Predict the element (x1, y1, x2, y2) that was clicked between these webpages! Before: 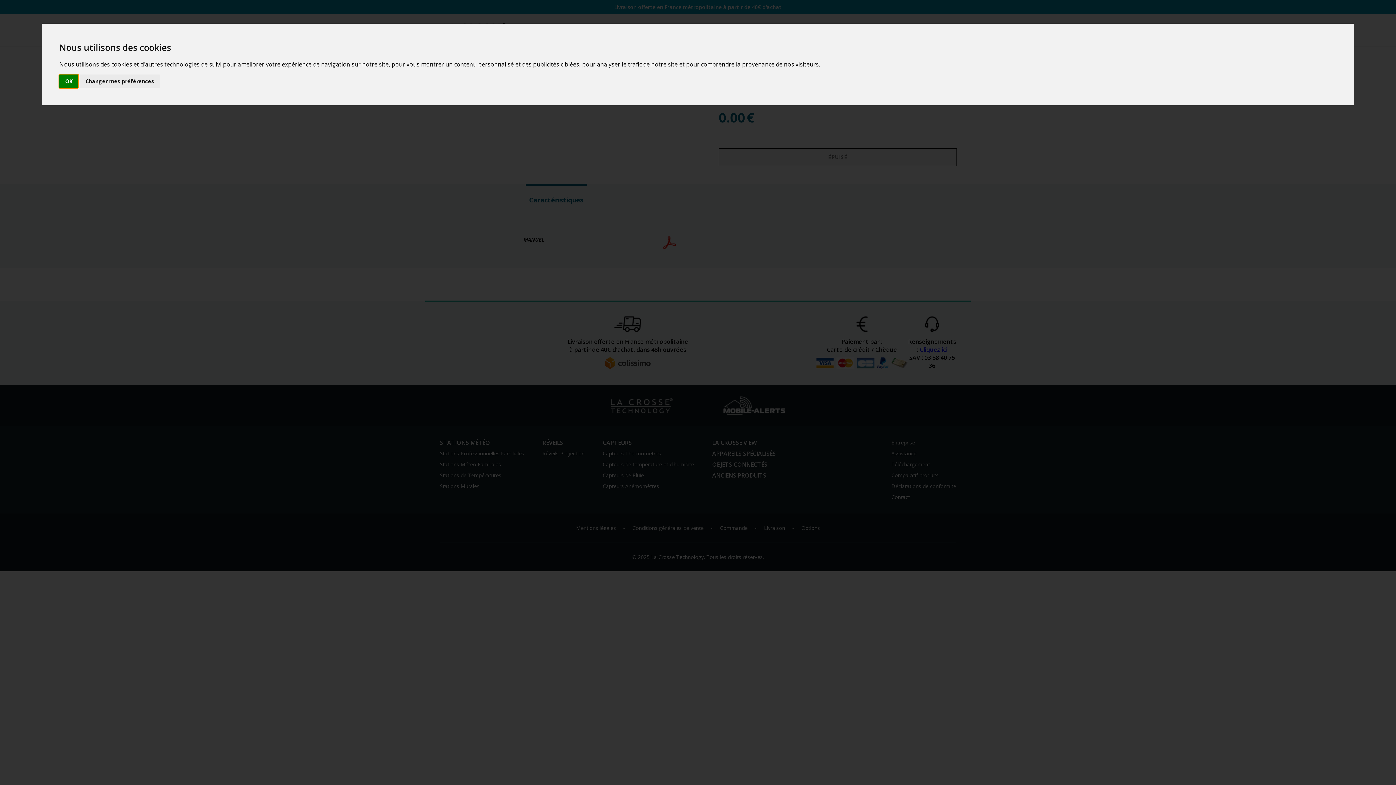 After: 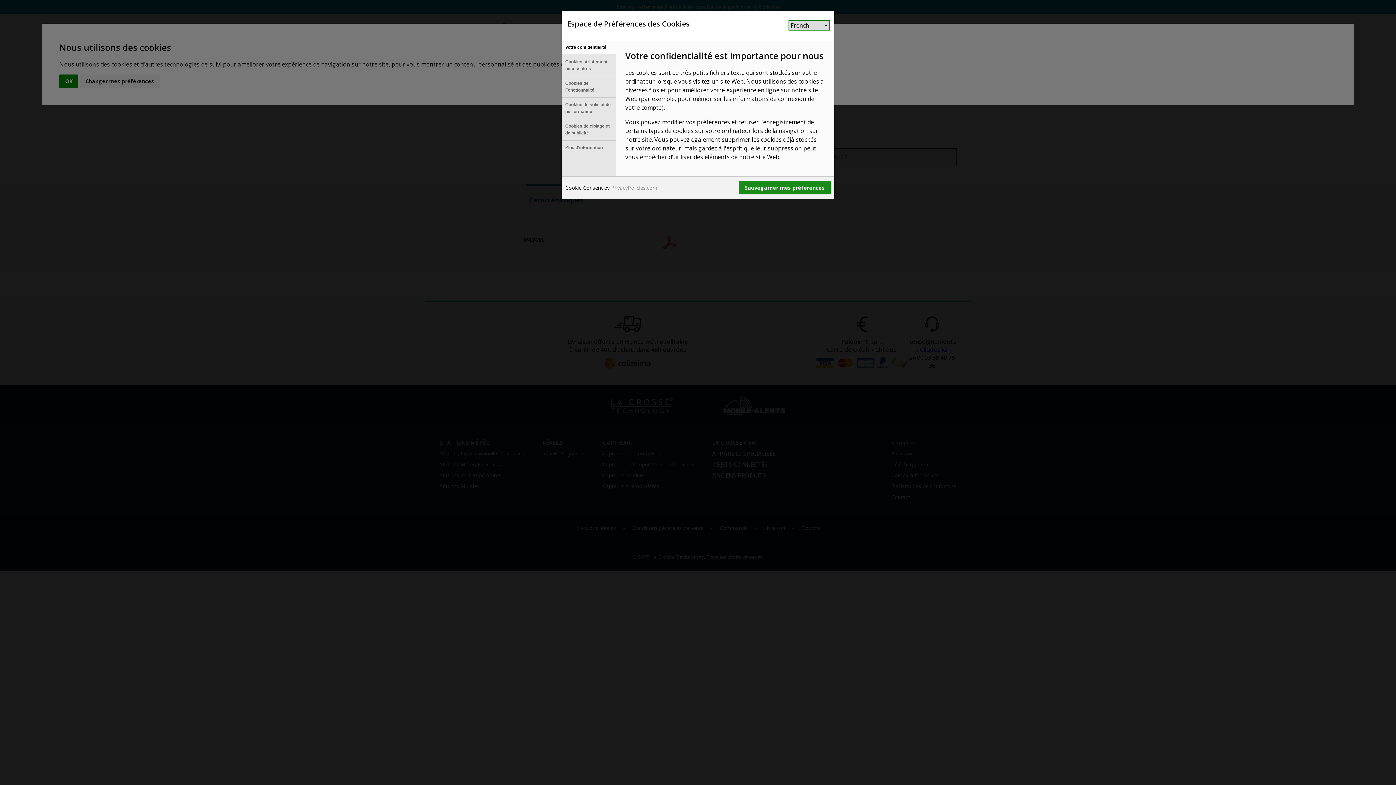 Action: label: Changer mes préférences bbox: (79, 74, 160, 87)